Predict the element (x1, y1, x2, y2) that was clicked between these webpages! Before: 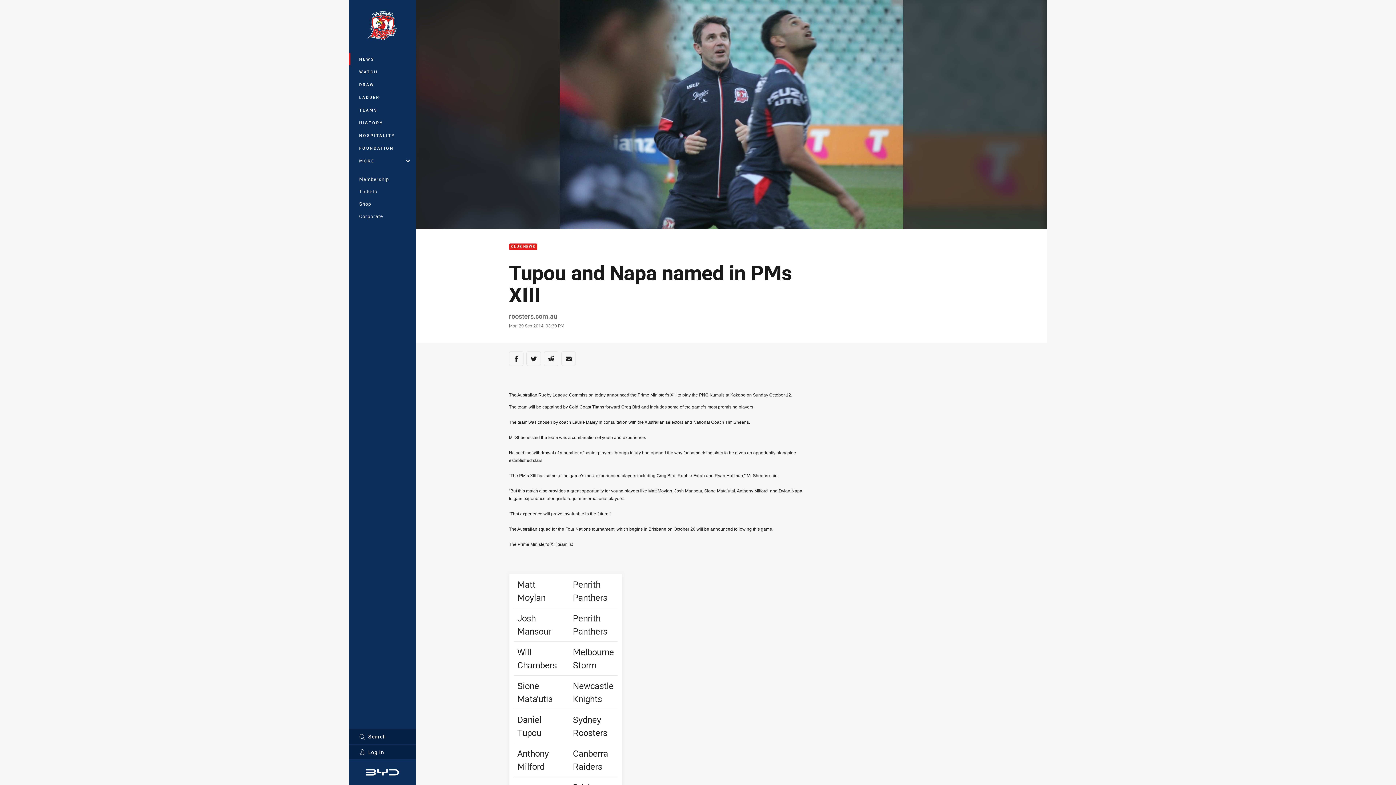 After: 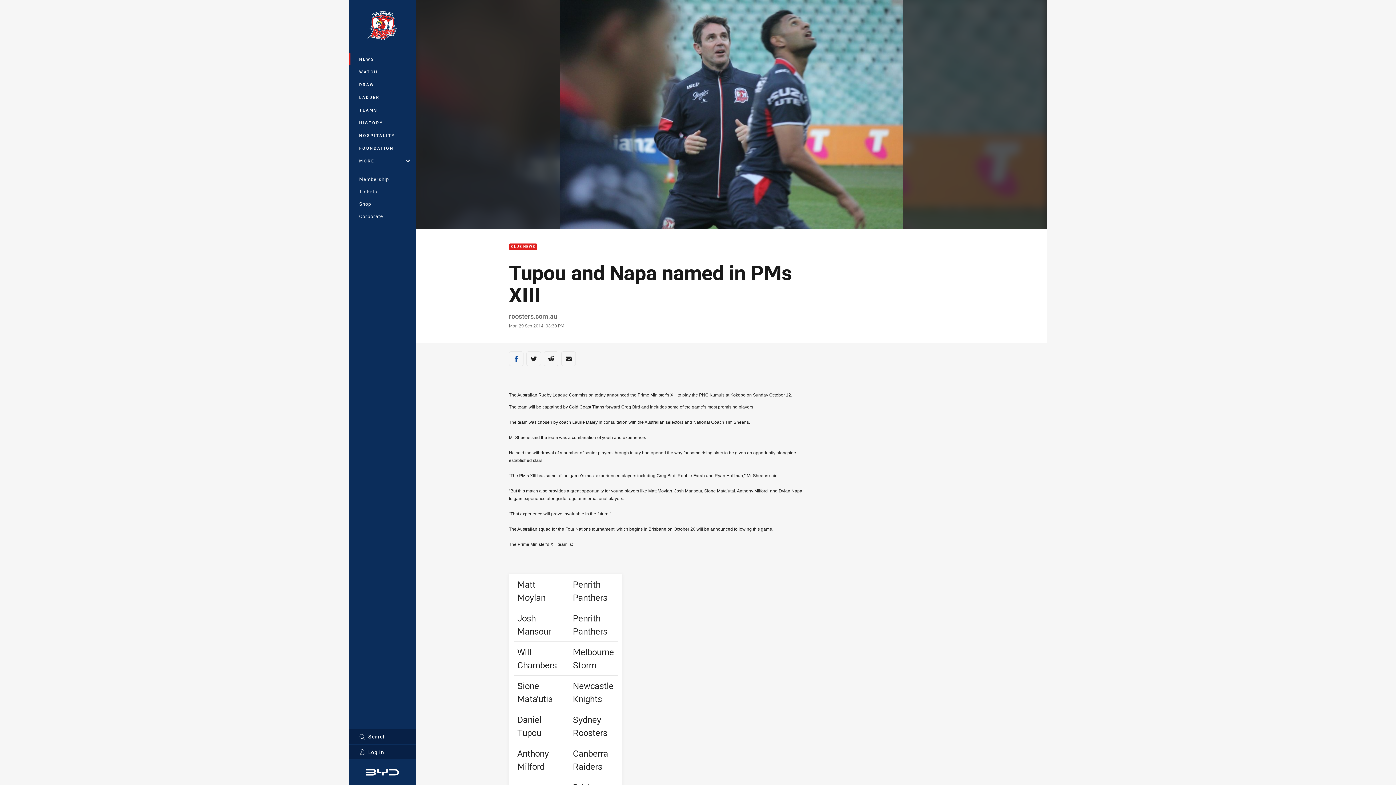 Action: bbox: (509, 351, 523, 366) label: Share via Facebook